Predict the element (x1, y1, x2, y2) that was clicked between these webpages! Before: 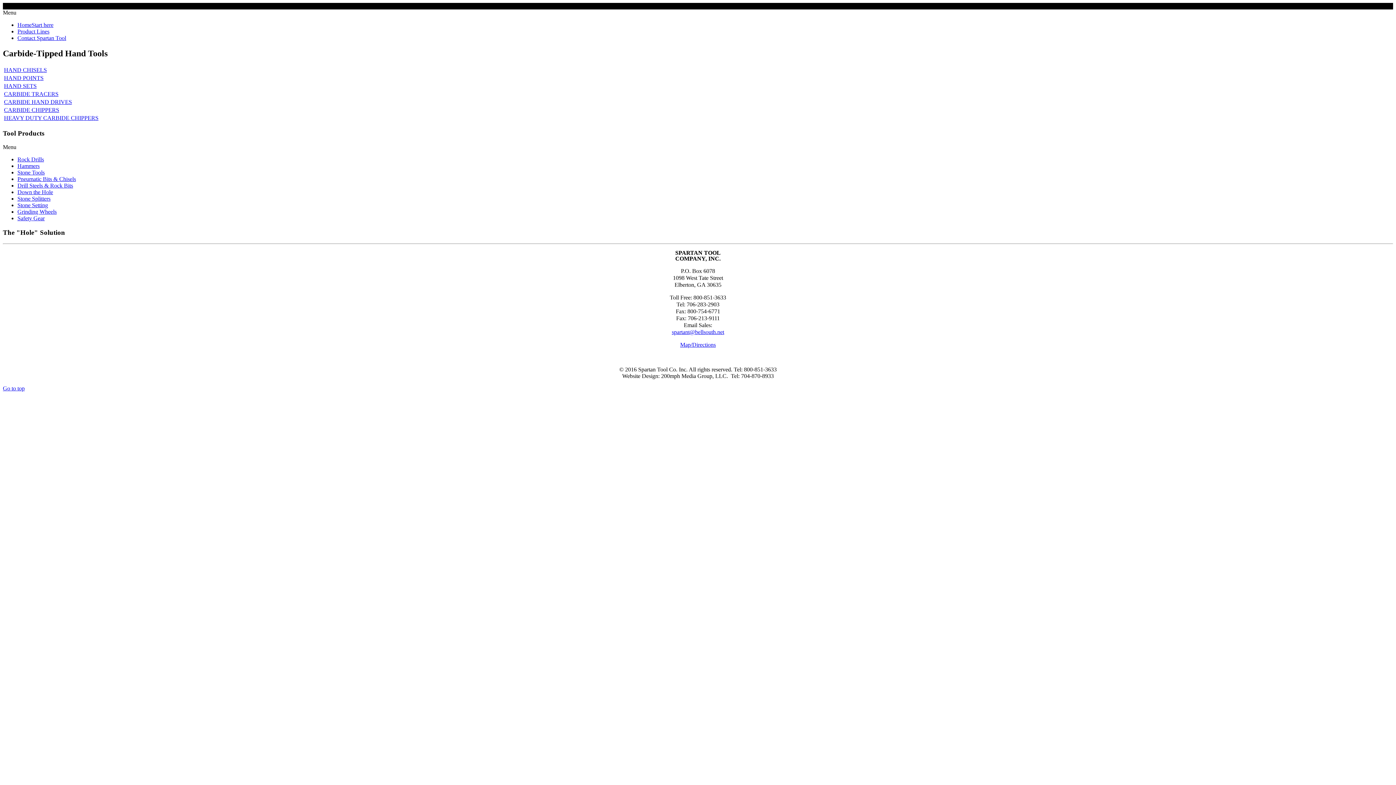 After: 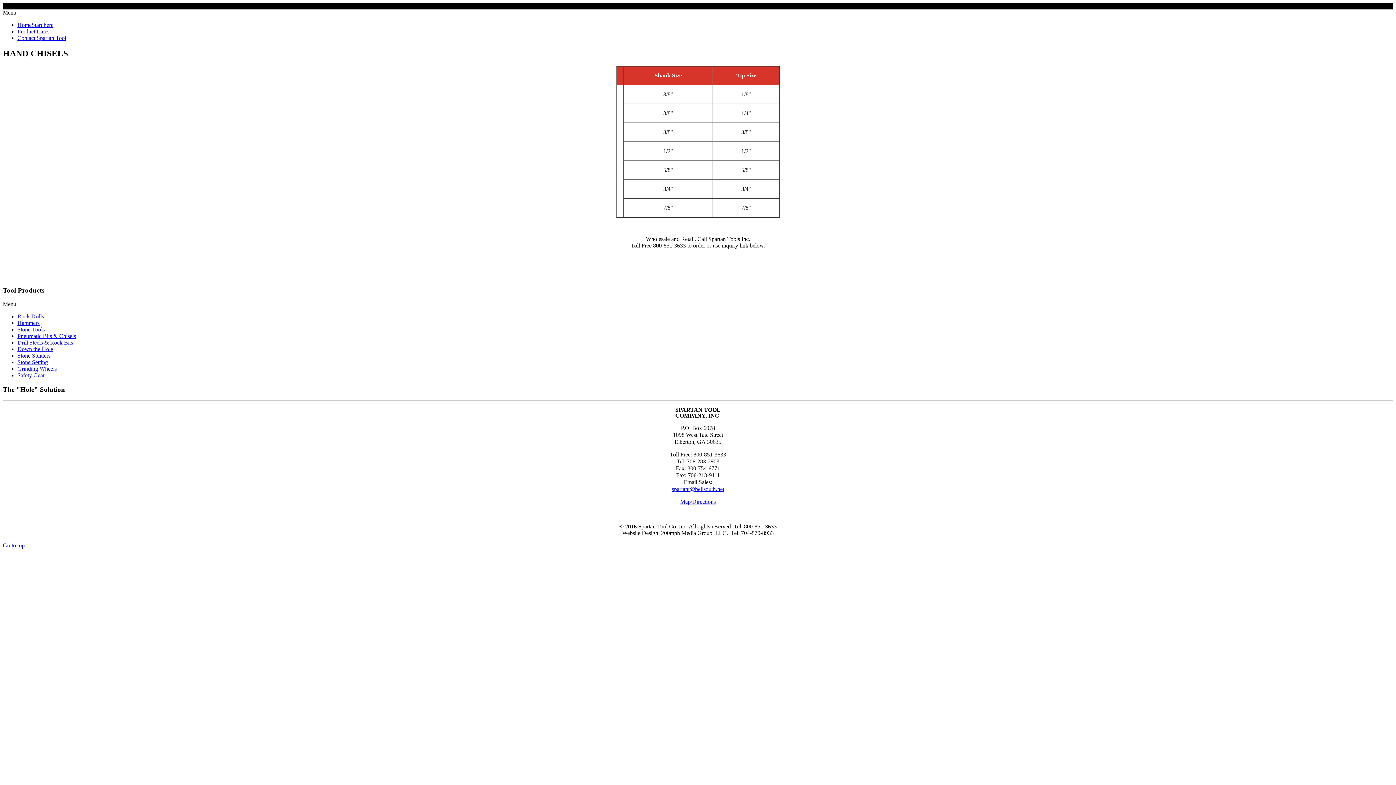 Action: bbox: (4, 66, 46, 73) label: HAND CHISELS